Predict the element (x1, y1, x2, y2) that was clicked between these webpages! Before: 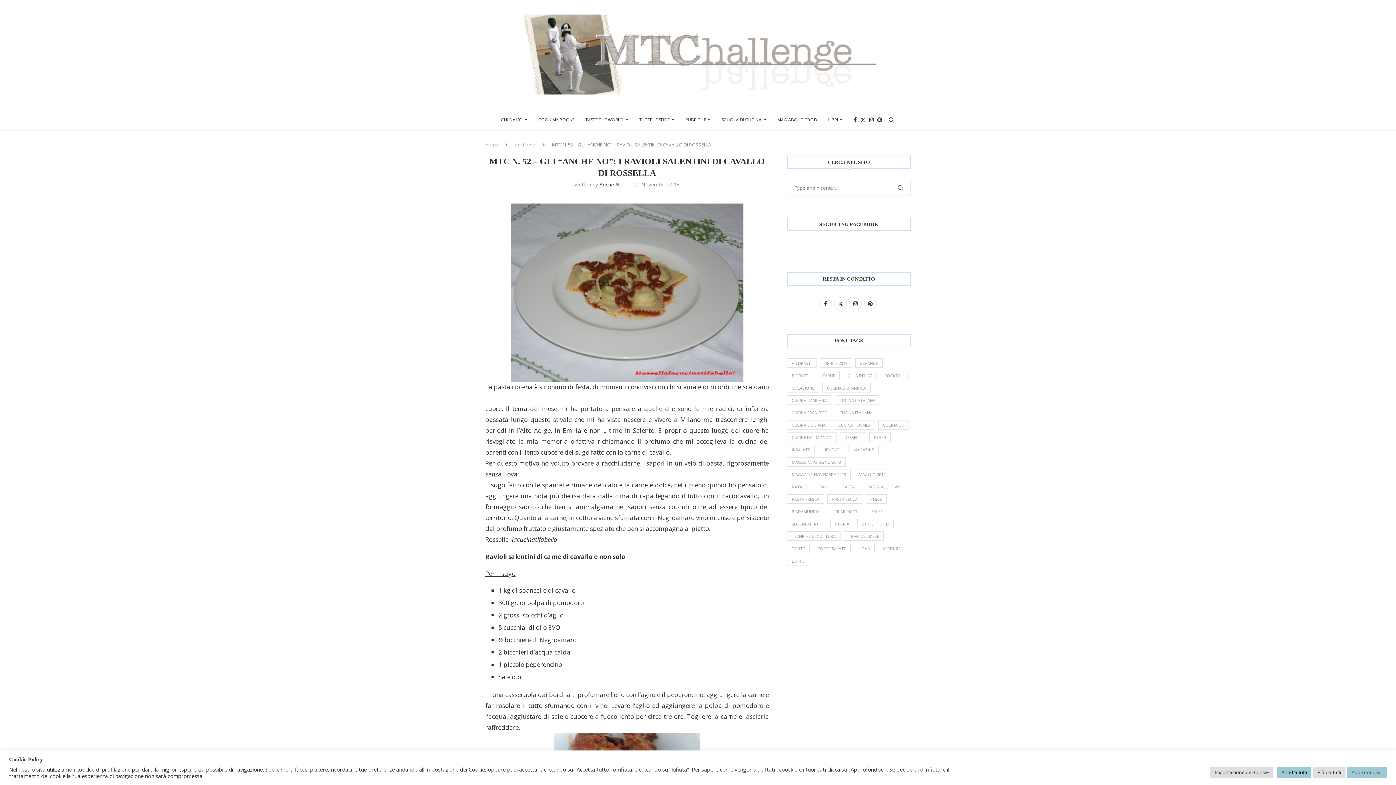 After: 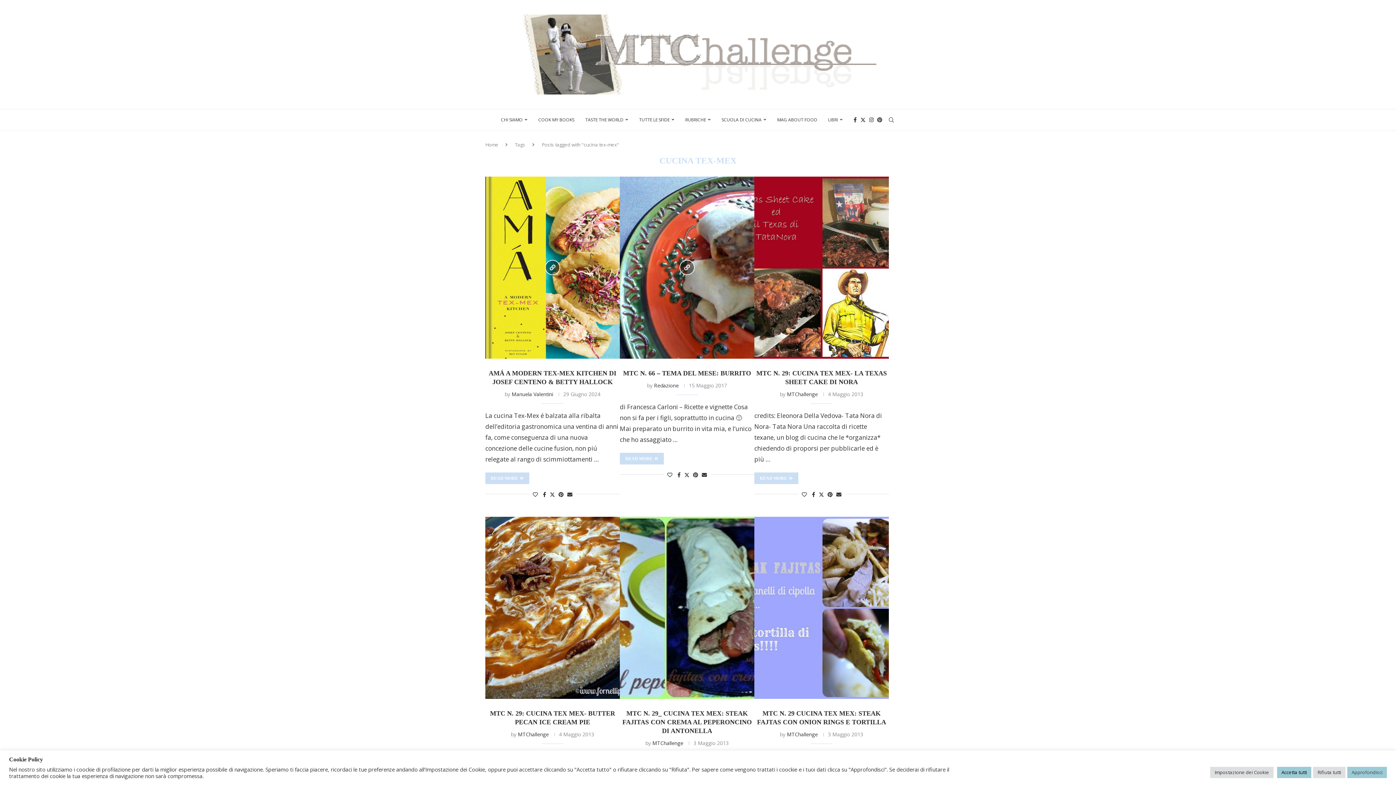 Action: label: cucina tex-mex (20 elementi) bbox: (833, 420, 875, 429)